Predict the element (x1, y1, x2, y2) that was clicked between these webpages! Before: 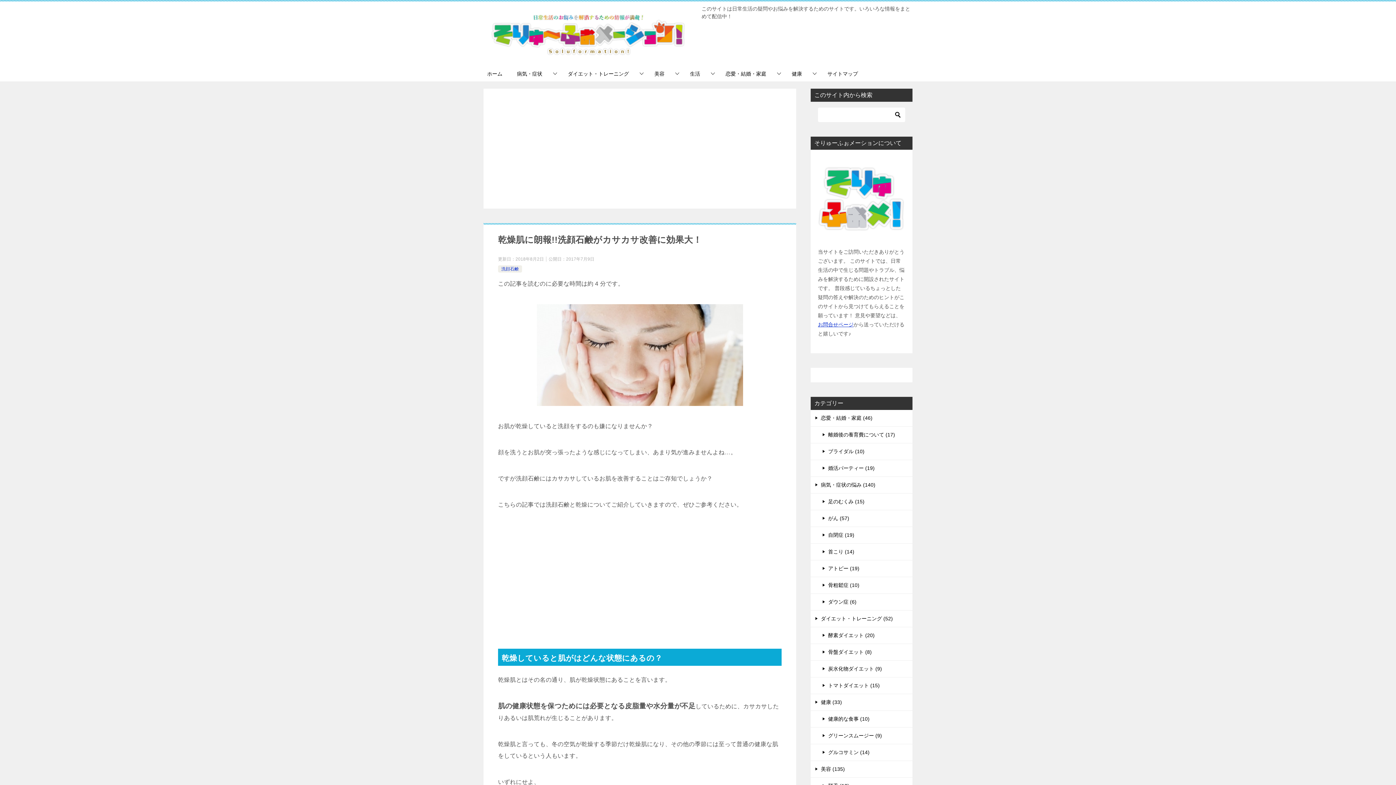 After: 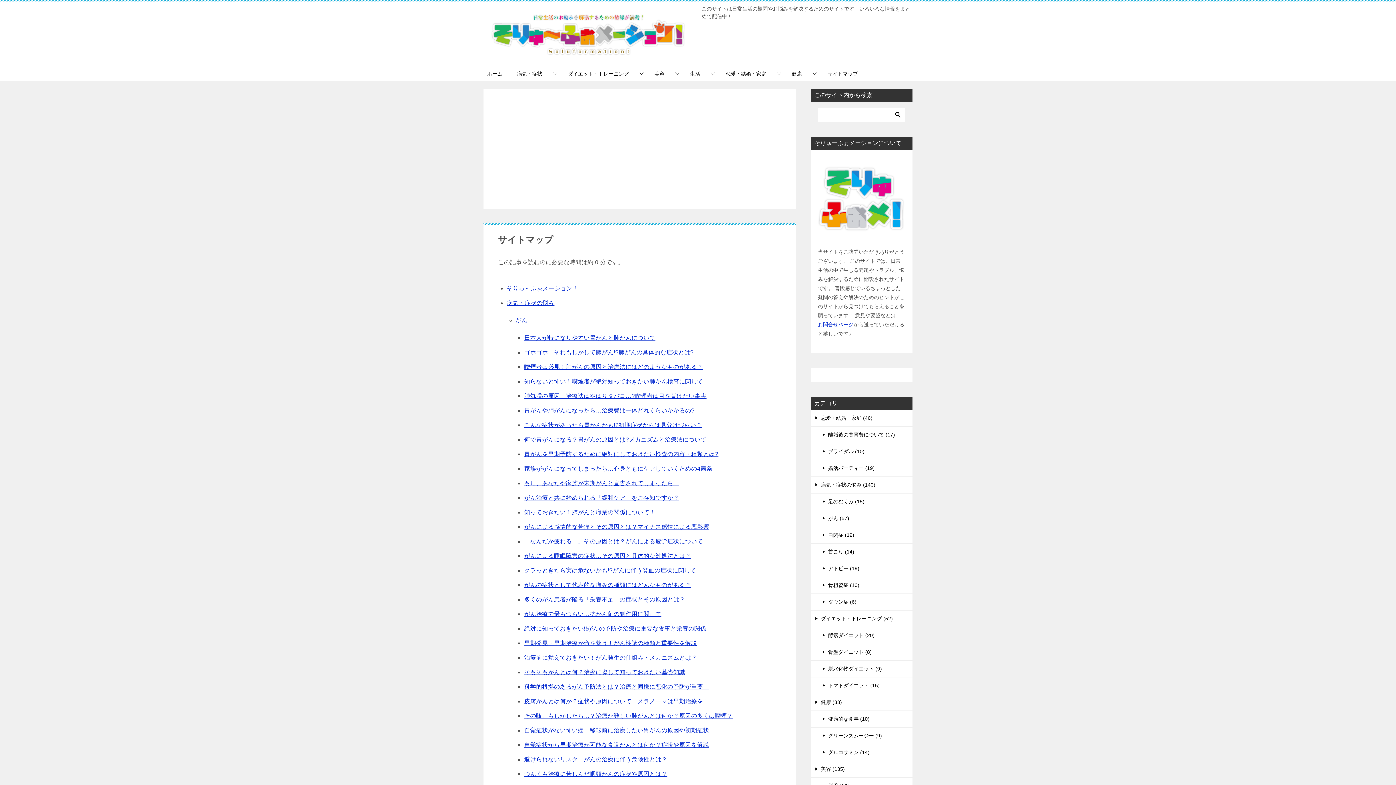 Action: bbox: (820, 66, 865, 81) label: サイトマップ